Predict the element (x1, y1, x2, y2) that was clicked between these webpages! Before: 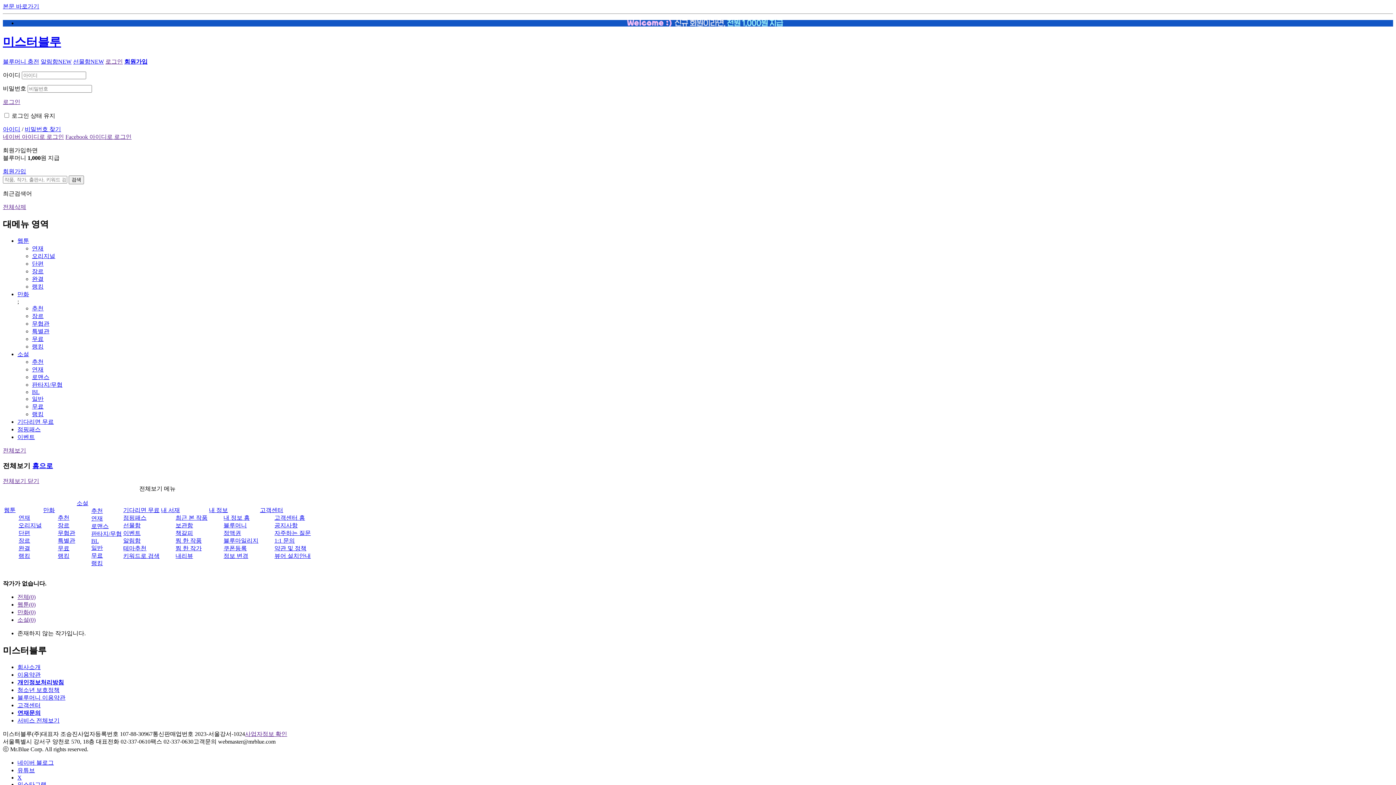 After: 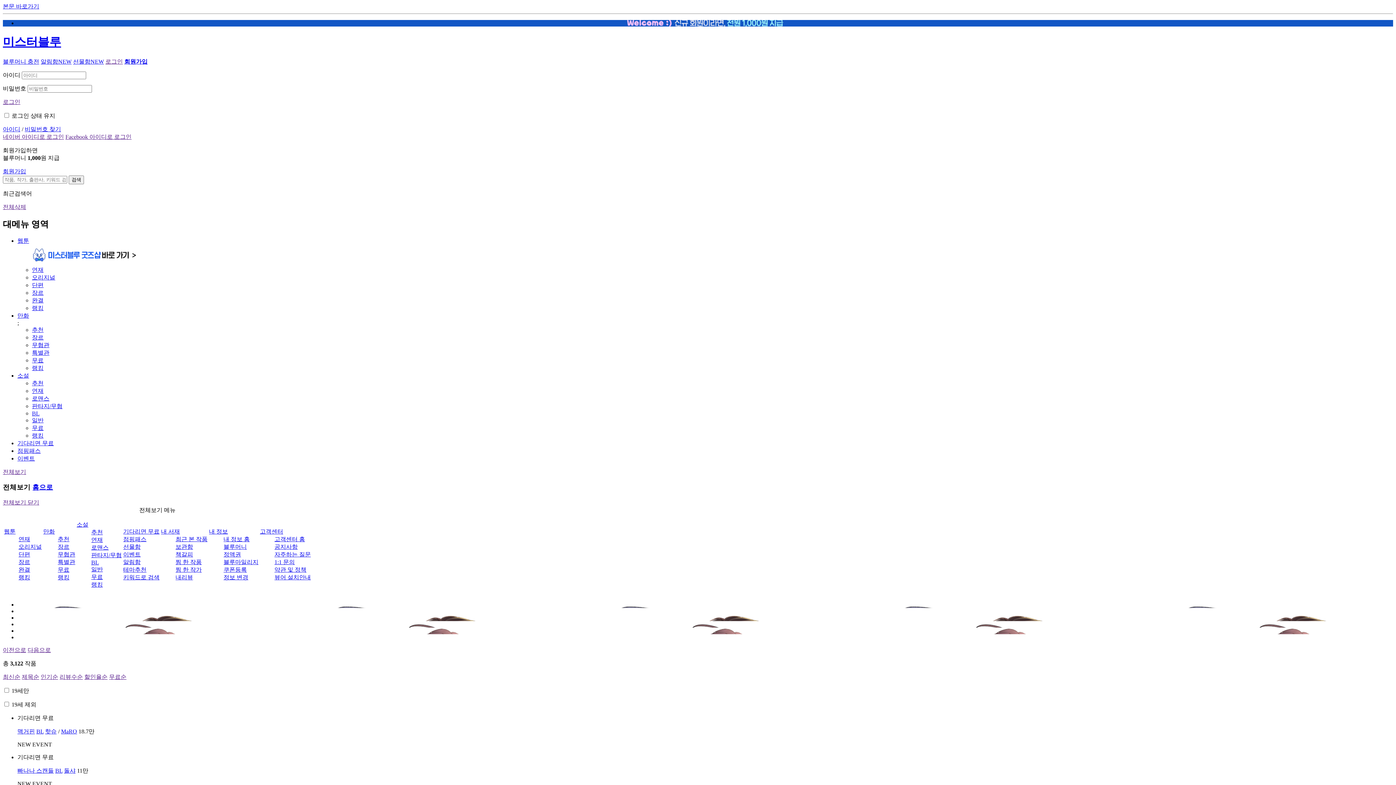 Action: bbox: (32, 275, 43, 282) label: 완결